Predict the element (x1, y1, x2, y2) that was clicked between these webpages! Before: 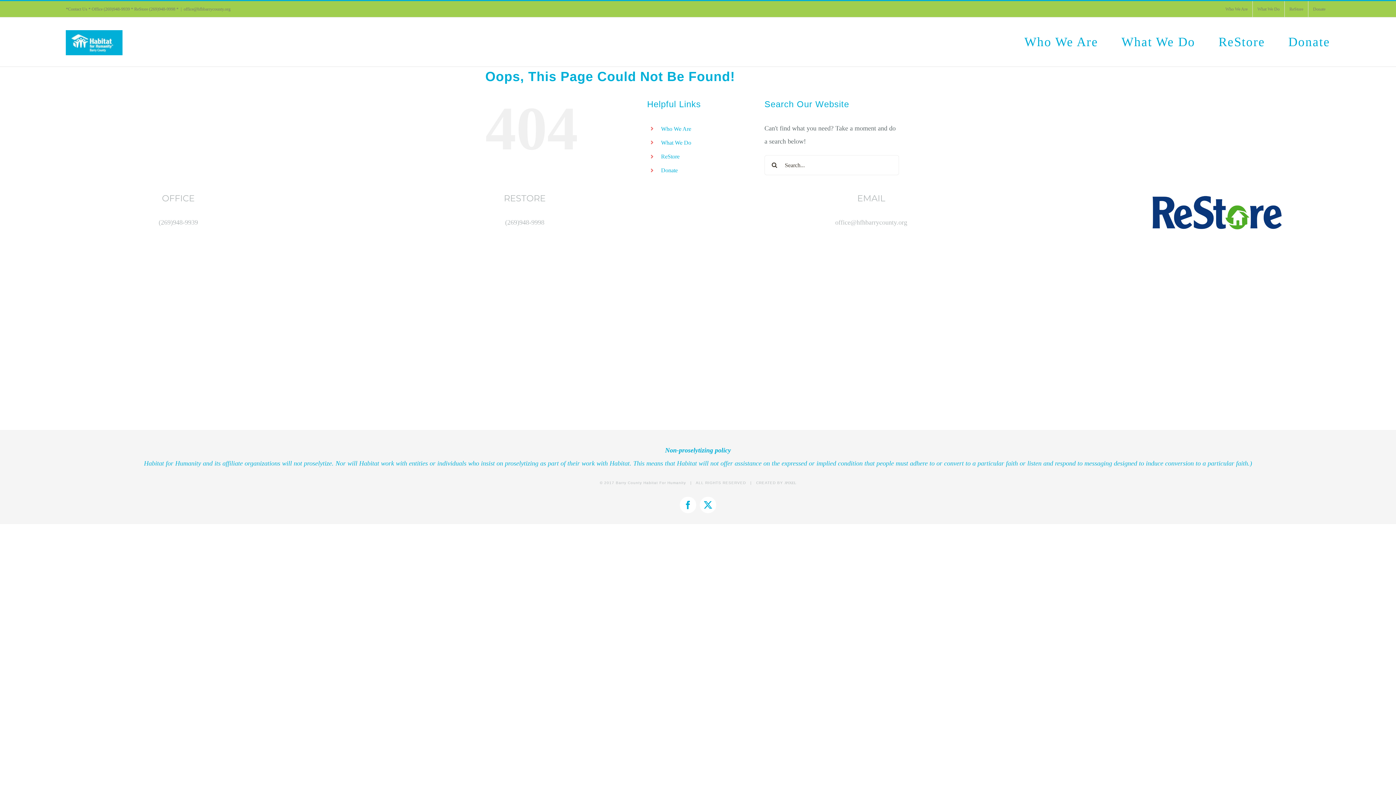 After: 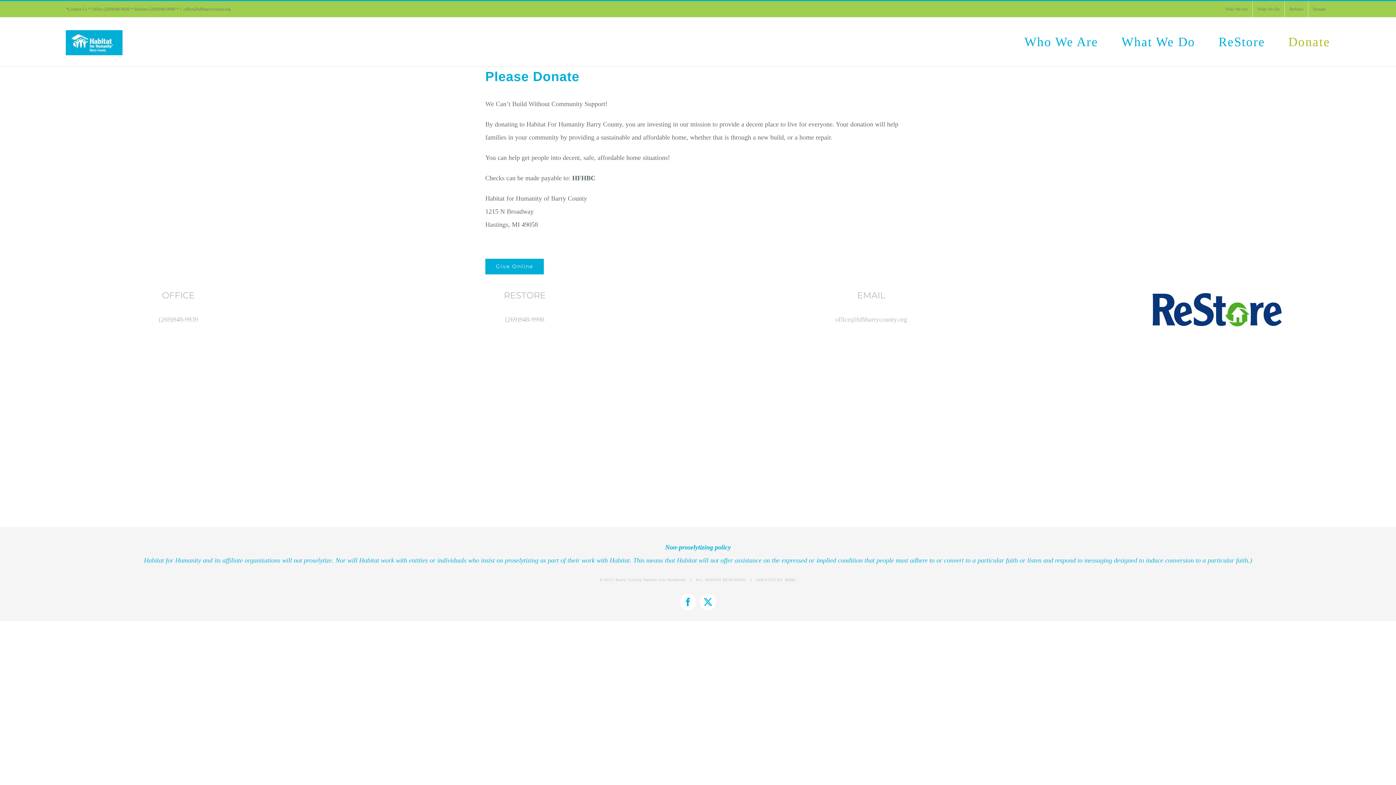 Action: label: Donate bbox: (1288, 17, 1330, 66)